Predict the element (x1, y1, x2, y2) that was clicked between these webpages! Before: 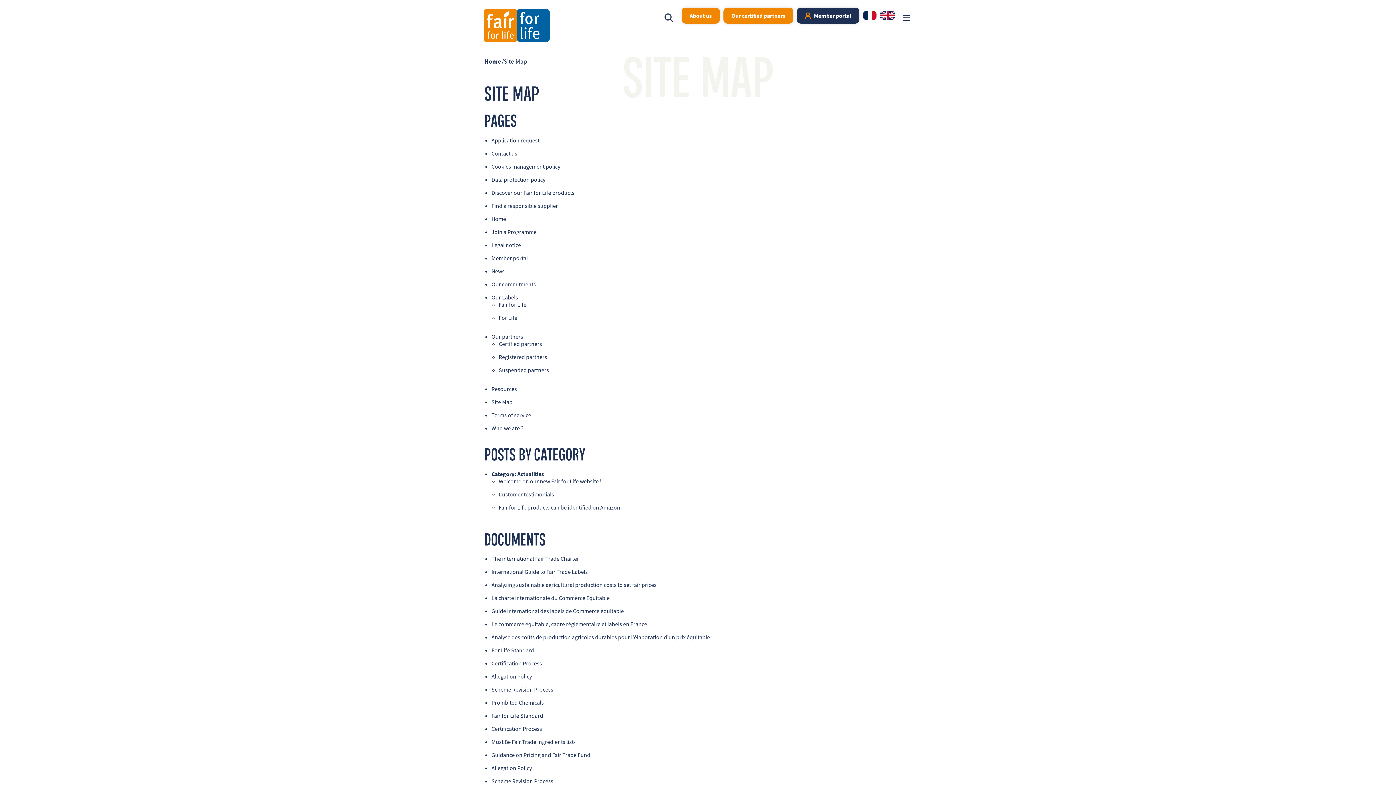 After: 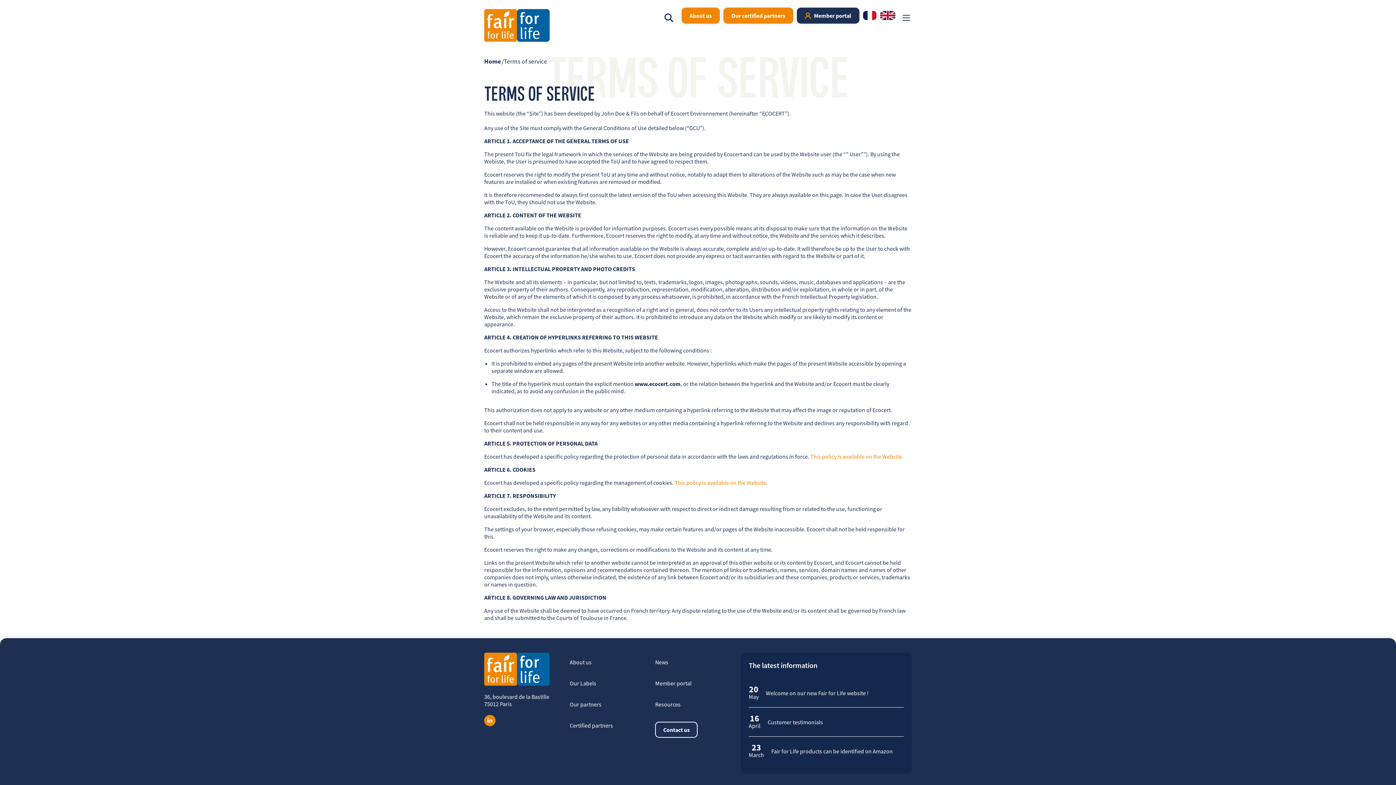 Action: bbox: (491, 411, 531, 418) label: Terms of service